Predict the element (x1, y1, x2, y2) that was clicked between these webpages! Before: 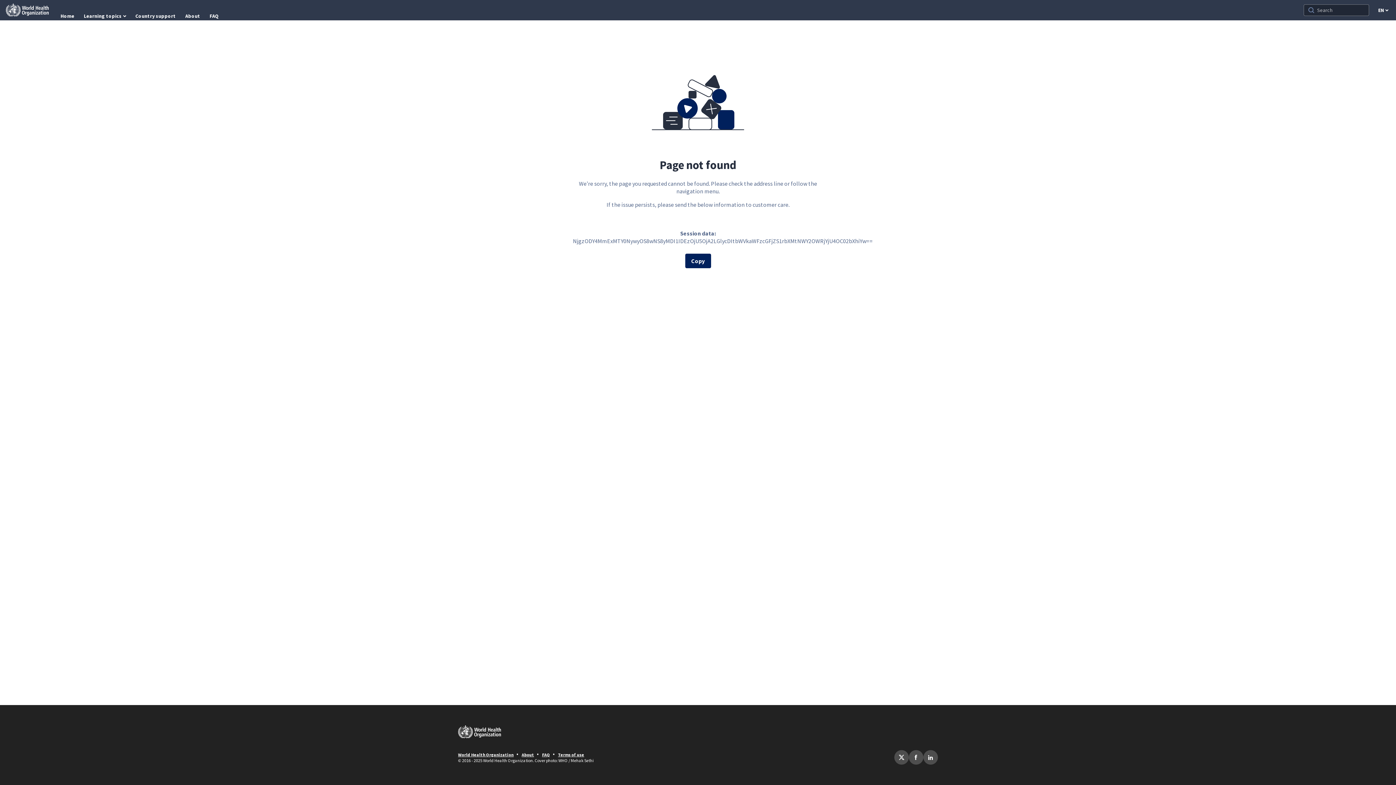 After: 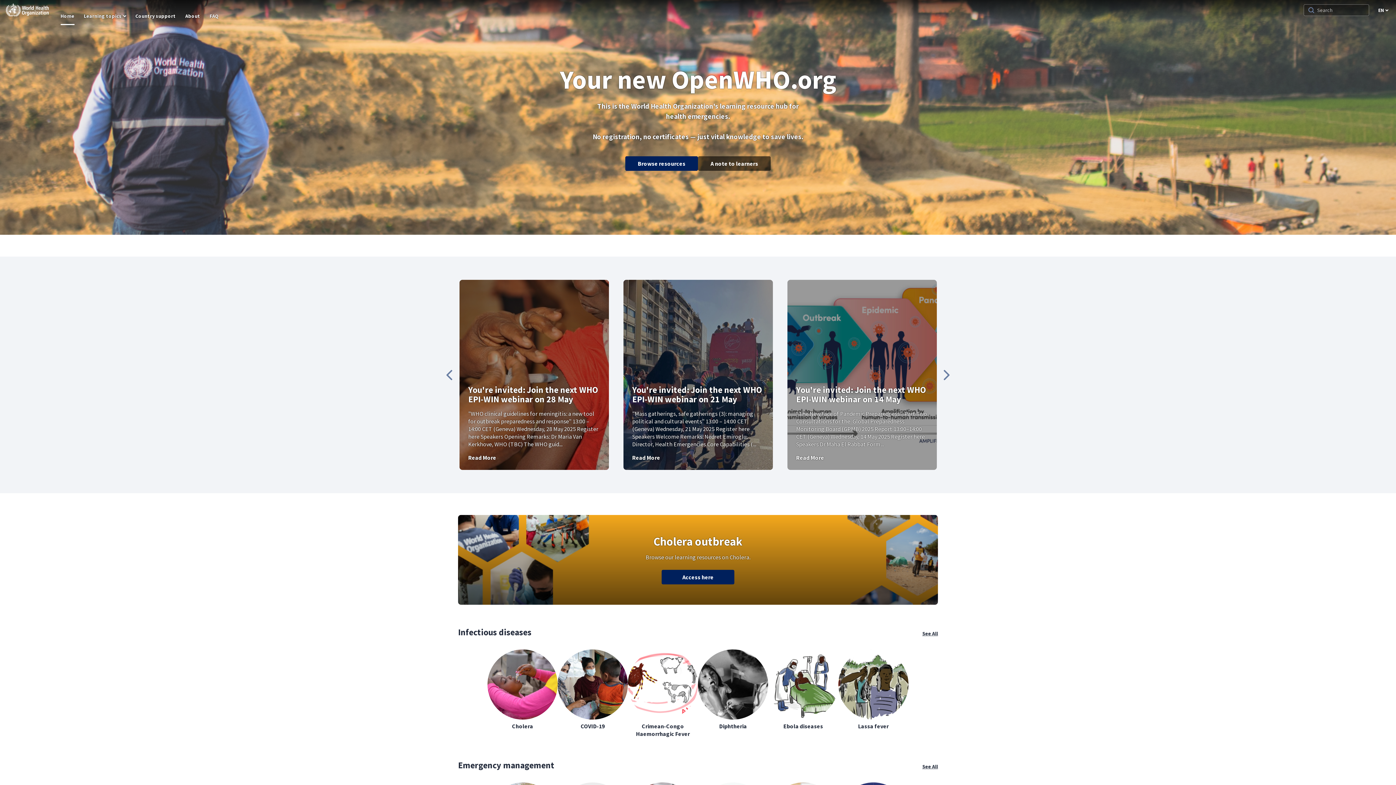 Action: bbox: (458, 725, 938, 738)